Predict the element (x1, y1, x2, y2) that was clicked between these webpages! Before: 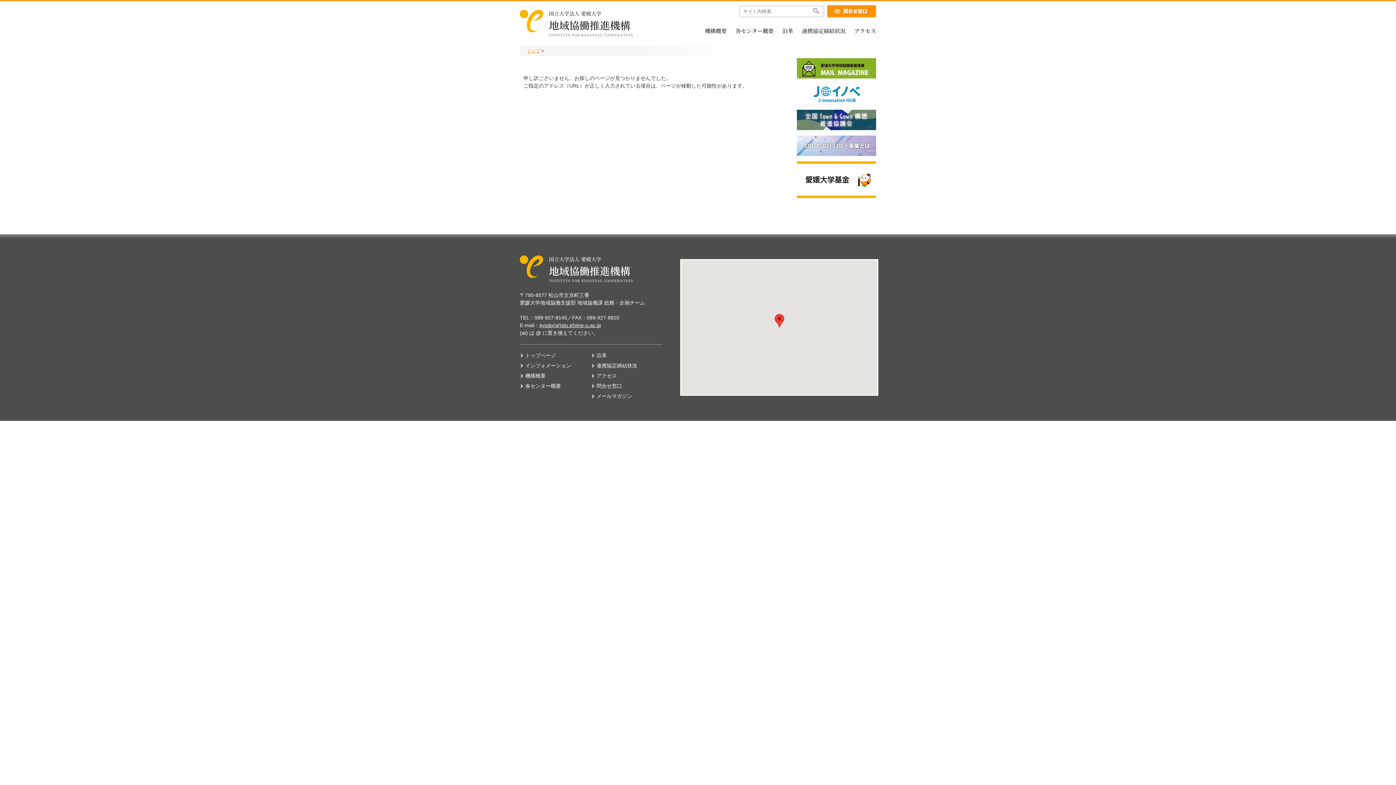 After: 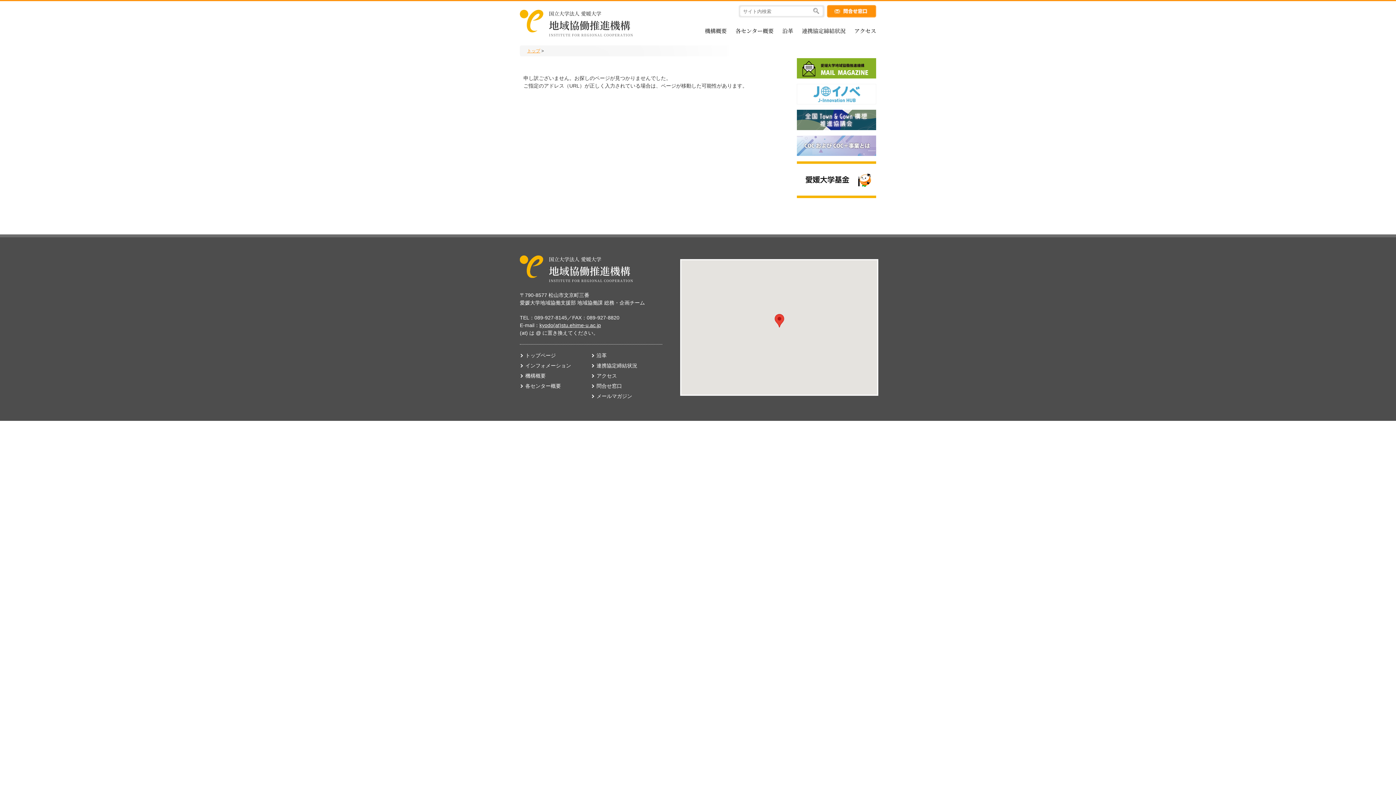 Action: bbox: (797, 97, 876, 103)